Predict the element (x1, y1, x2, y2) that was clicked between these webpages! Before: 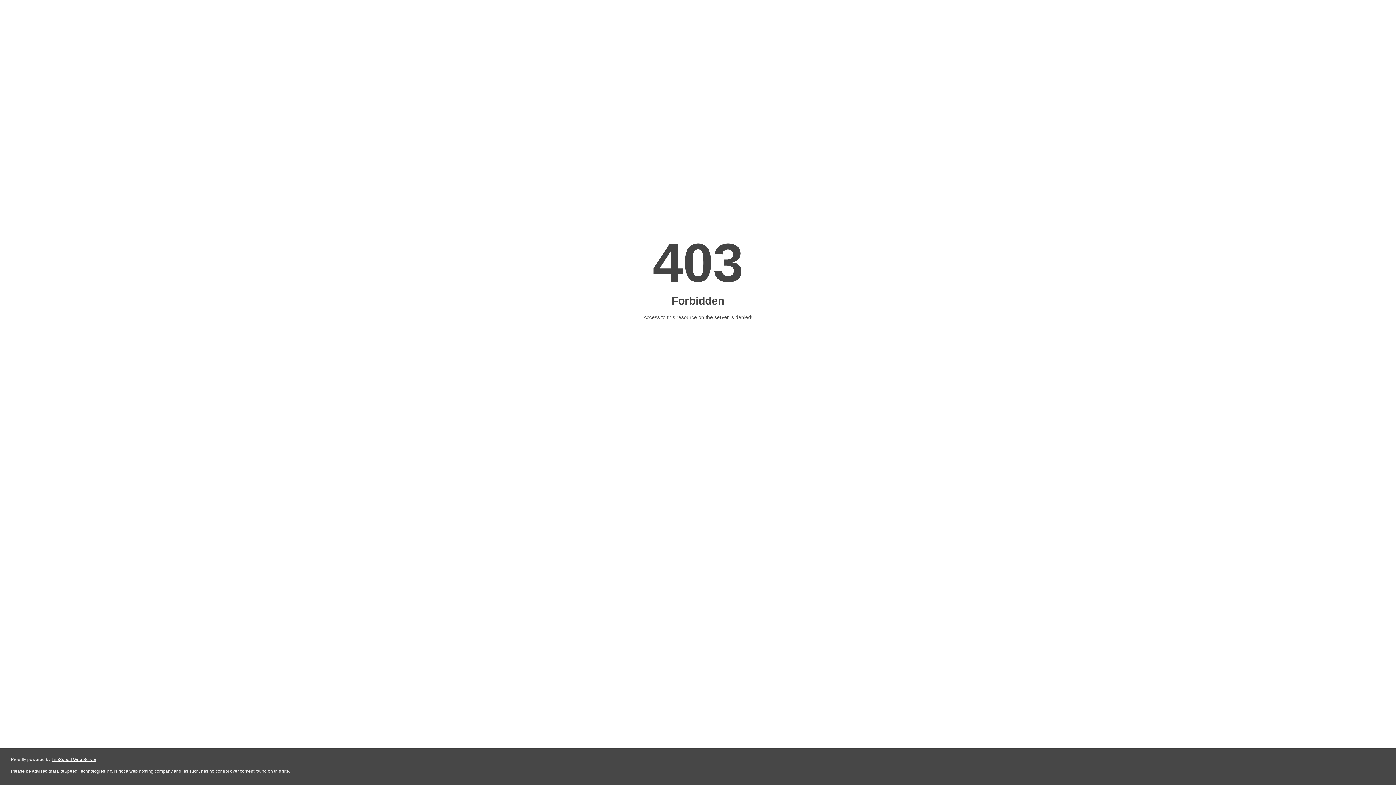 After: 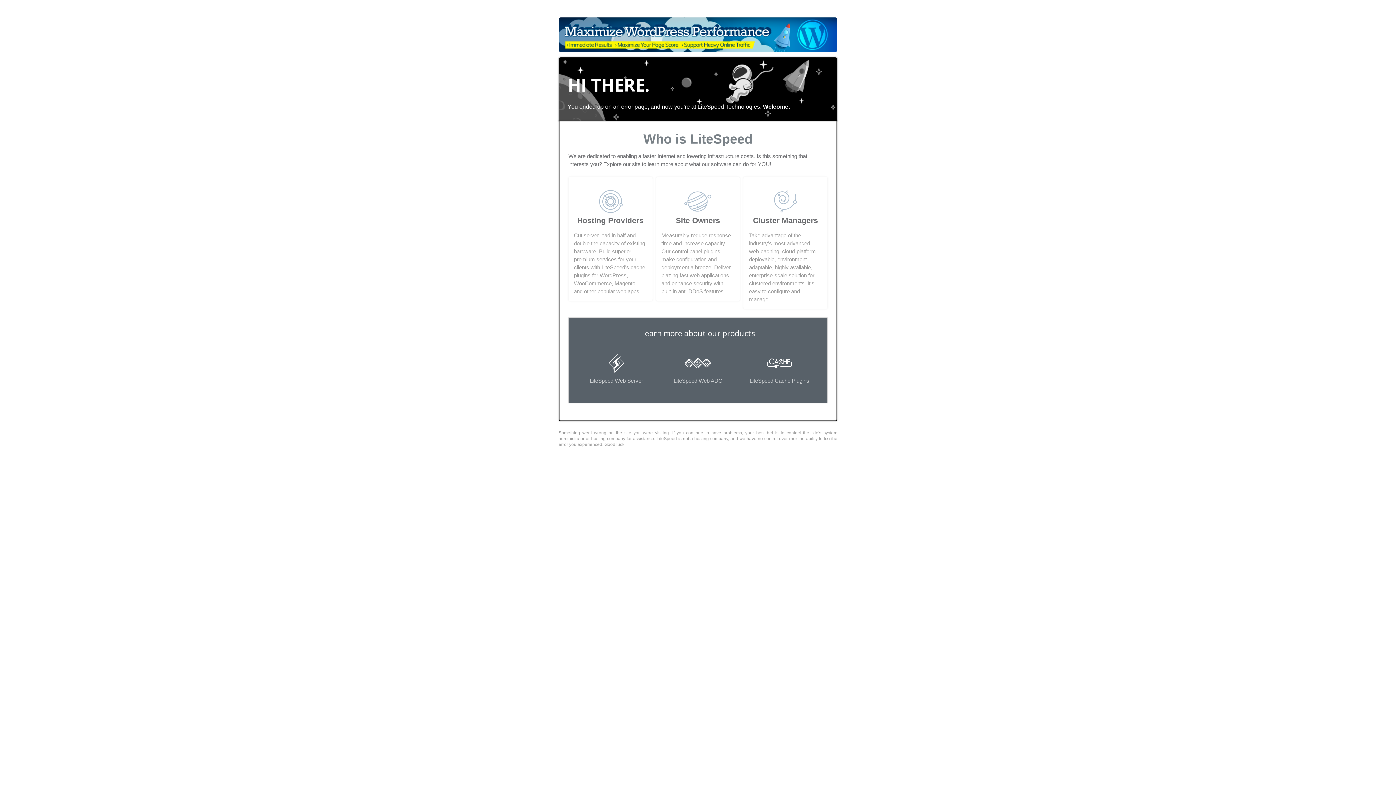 Action: label: LiteSpeed Web Server bbox: (51, 757, 96, 762)